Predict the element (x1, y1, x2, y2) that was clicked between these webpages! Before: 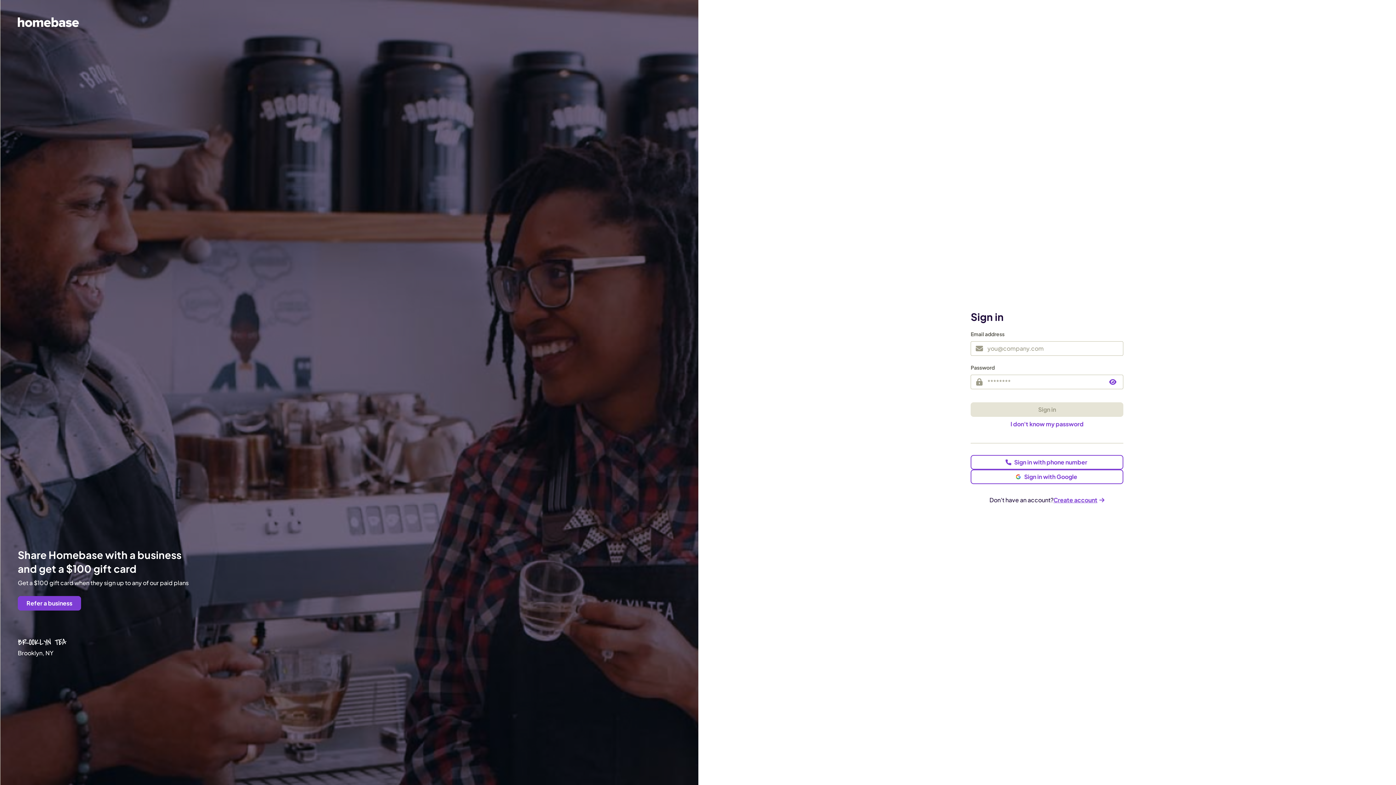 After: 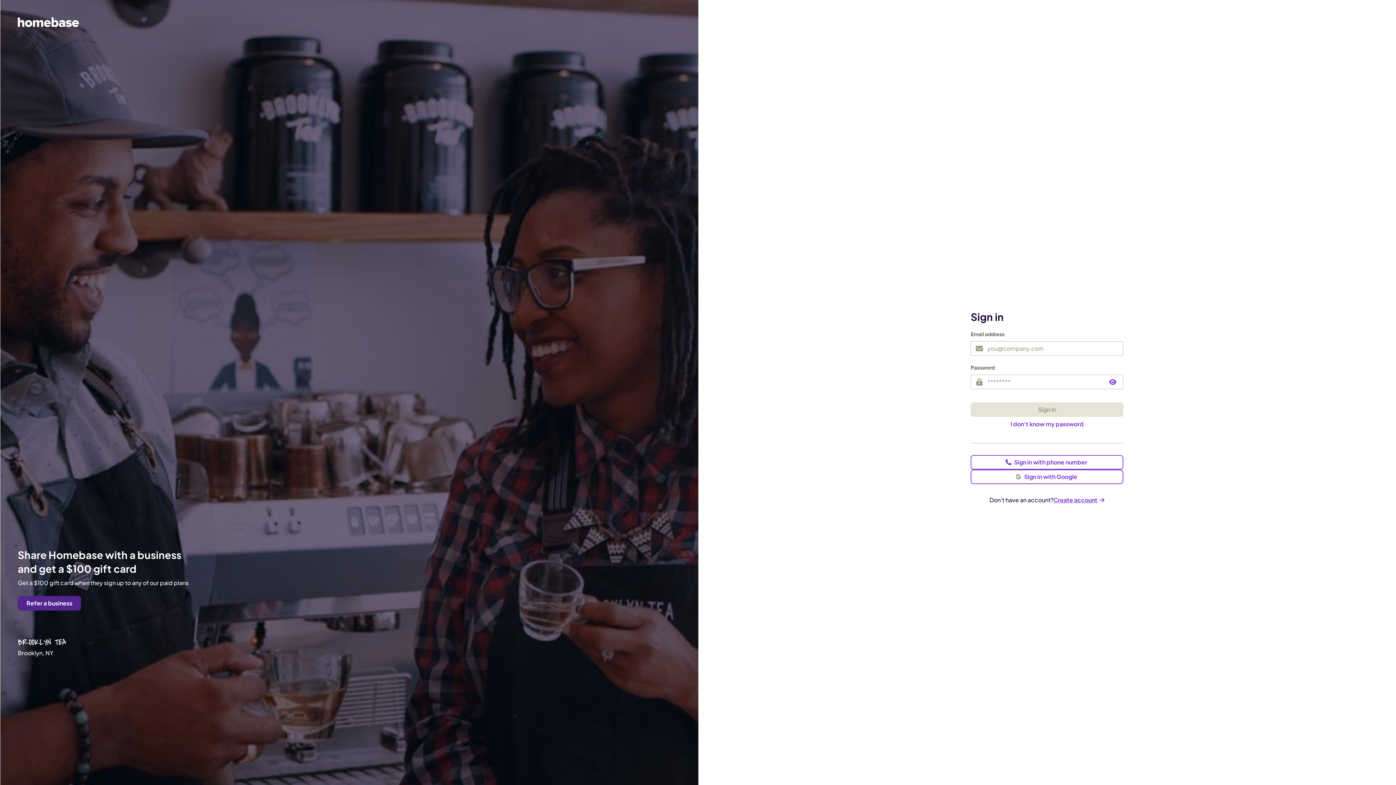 Action: bbox: (17, 596, 81, 610) label: Refer a business